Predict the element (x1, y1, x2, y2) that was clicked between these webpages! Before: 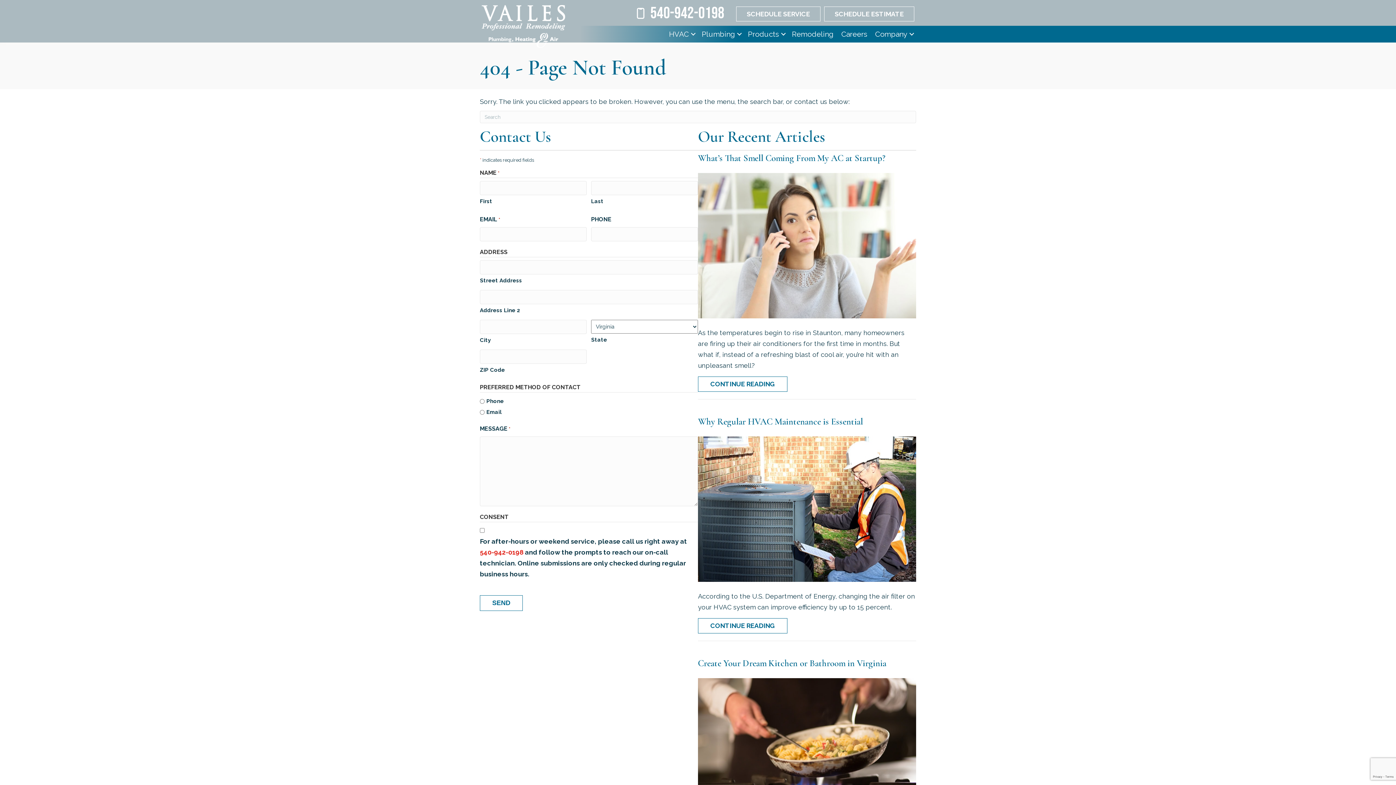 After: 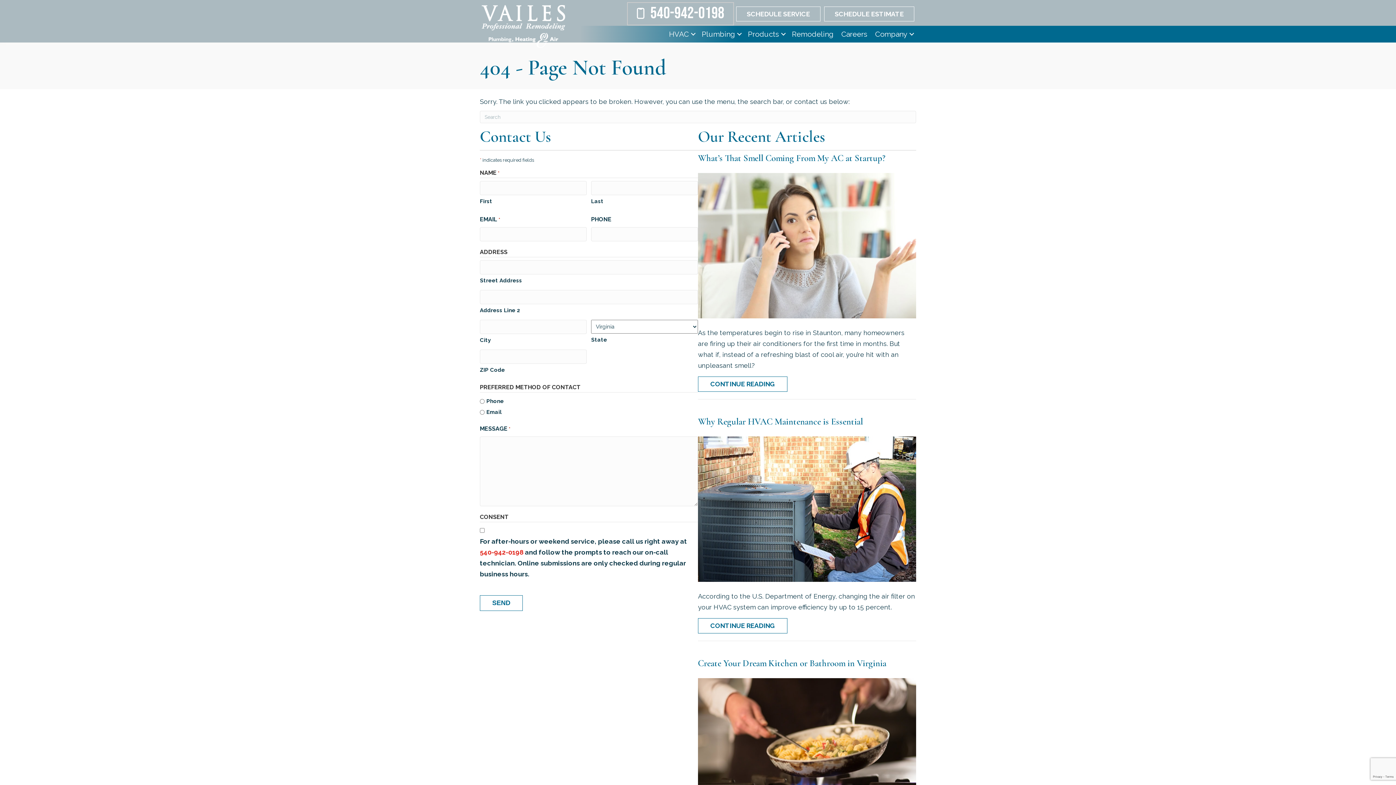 Action: label:  540-942-0198 bbox: (628, 3, 732, 24)